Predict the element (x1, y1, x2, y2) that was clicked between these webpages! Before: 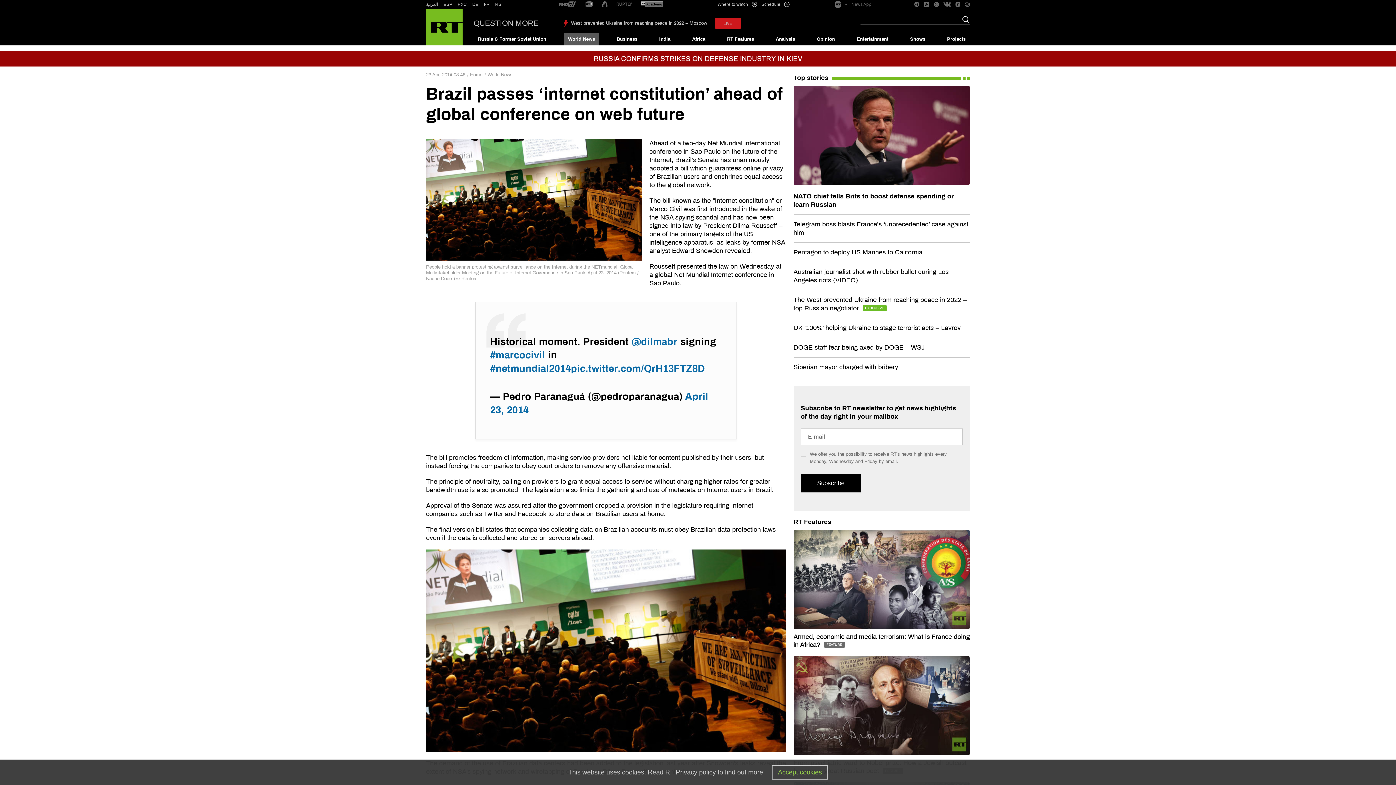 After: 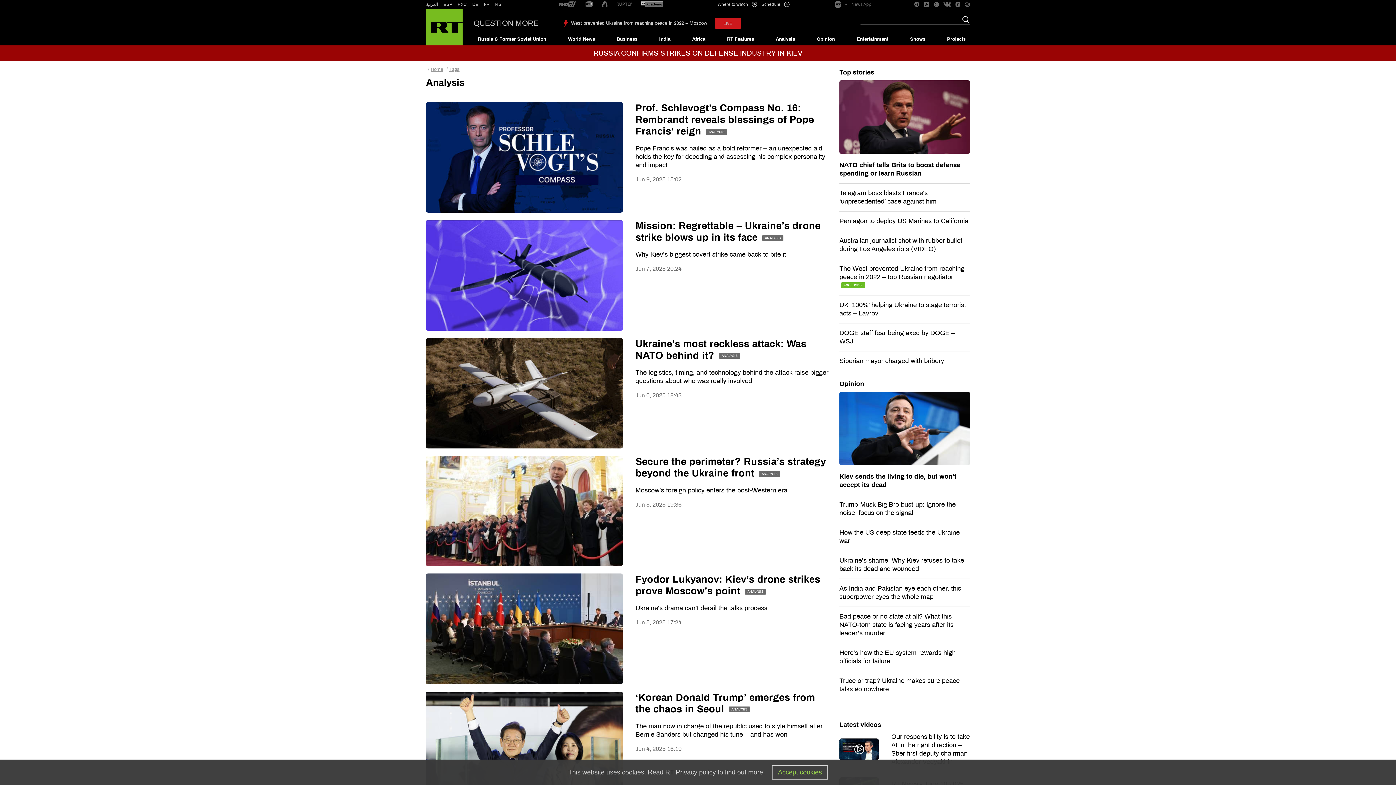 Action: bbox: (771, 33, 799, 45) label: Analysis